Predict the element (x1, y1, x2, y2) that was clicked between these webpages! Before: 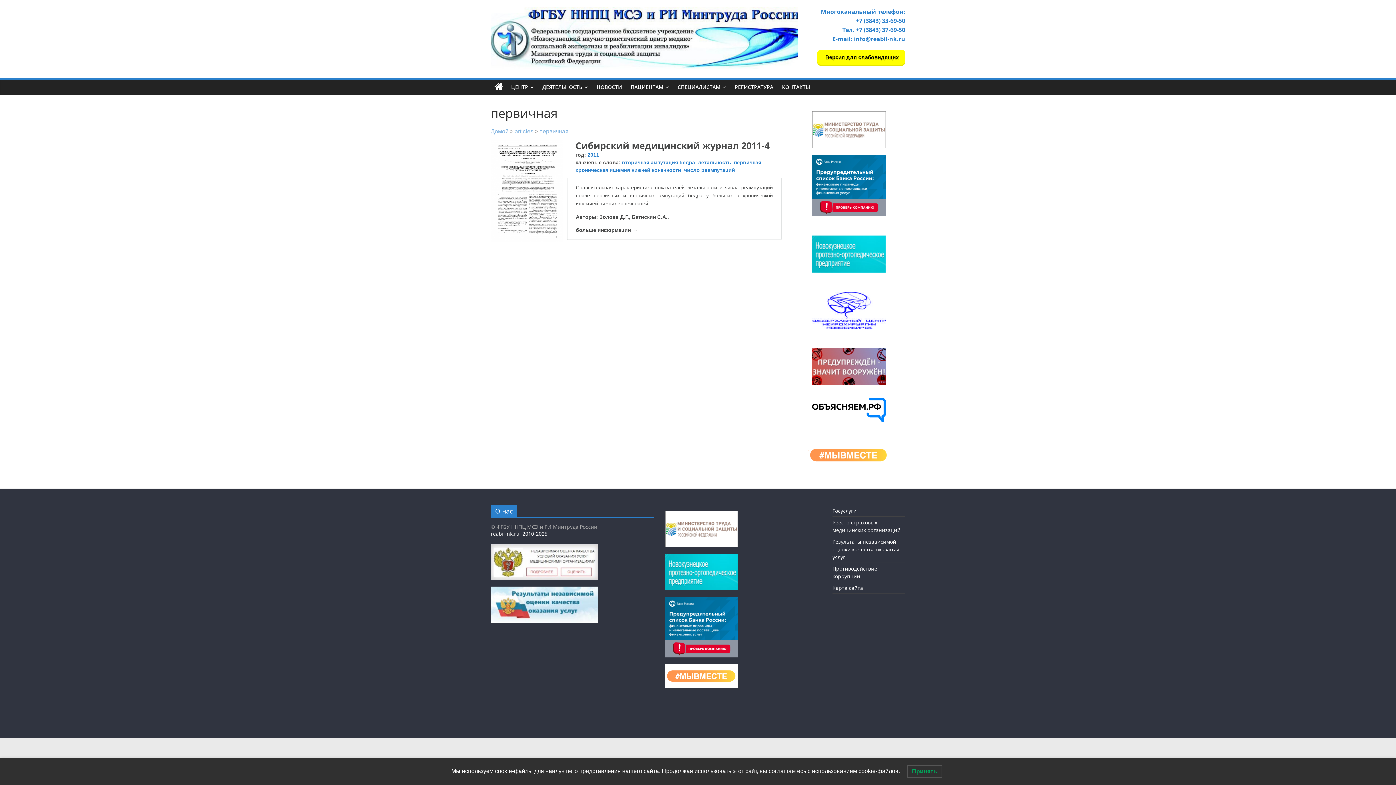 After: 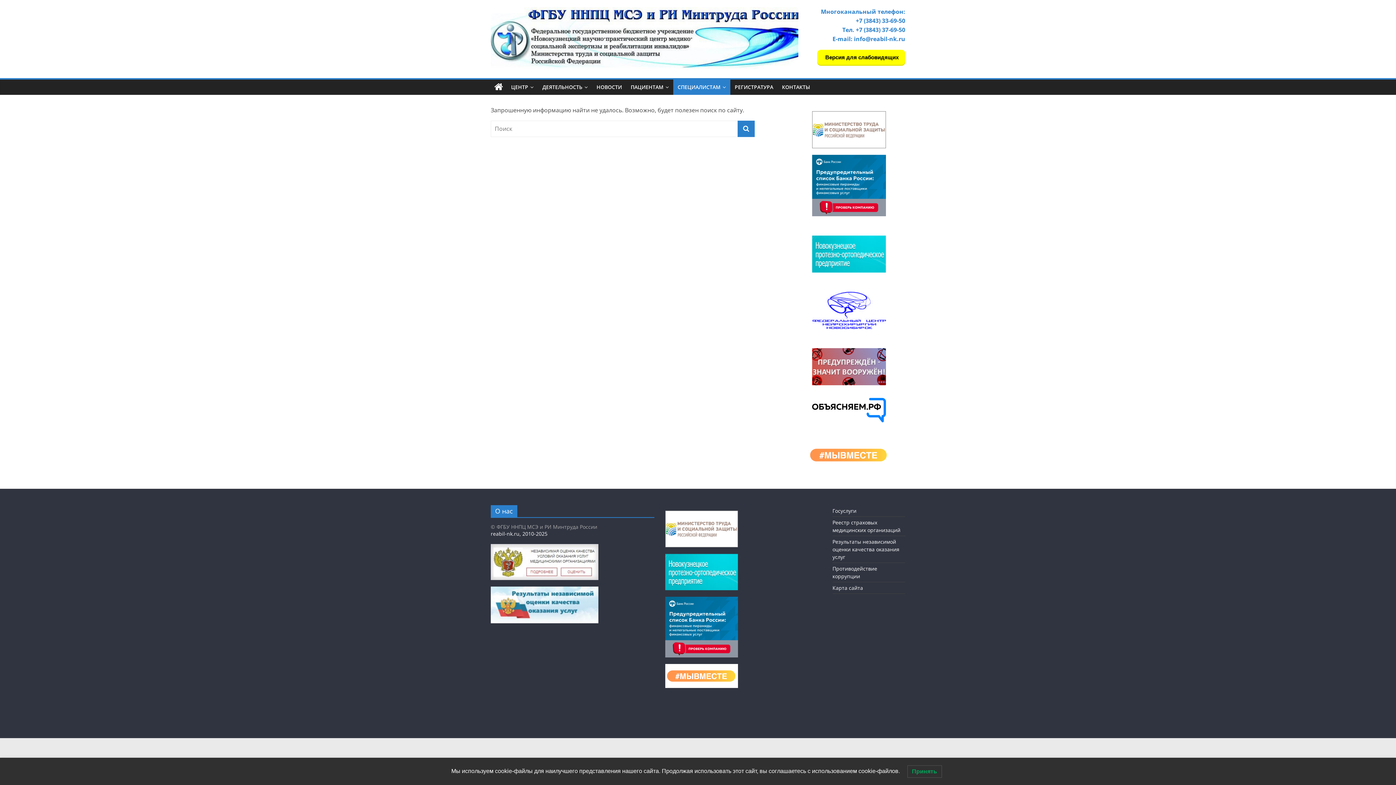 Action: bbox: (673, 79, 730, 94) label: СПЕЦИАЛИСТАМ